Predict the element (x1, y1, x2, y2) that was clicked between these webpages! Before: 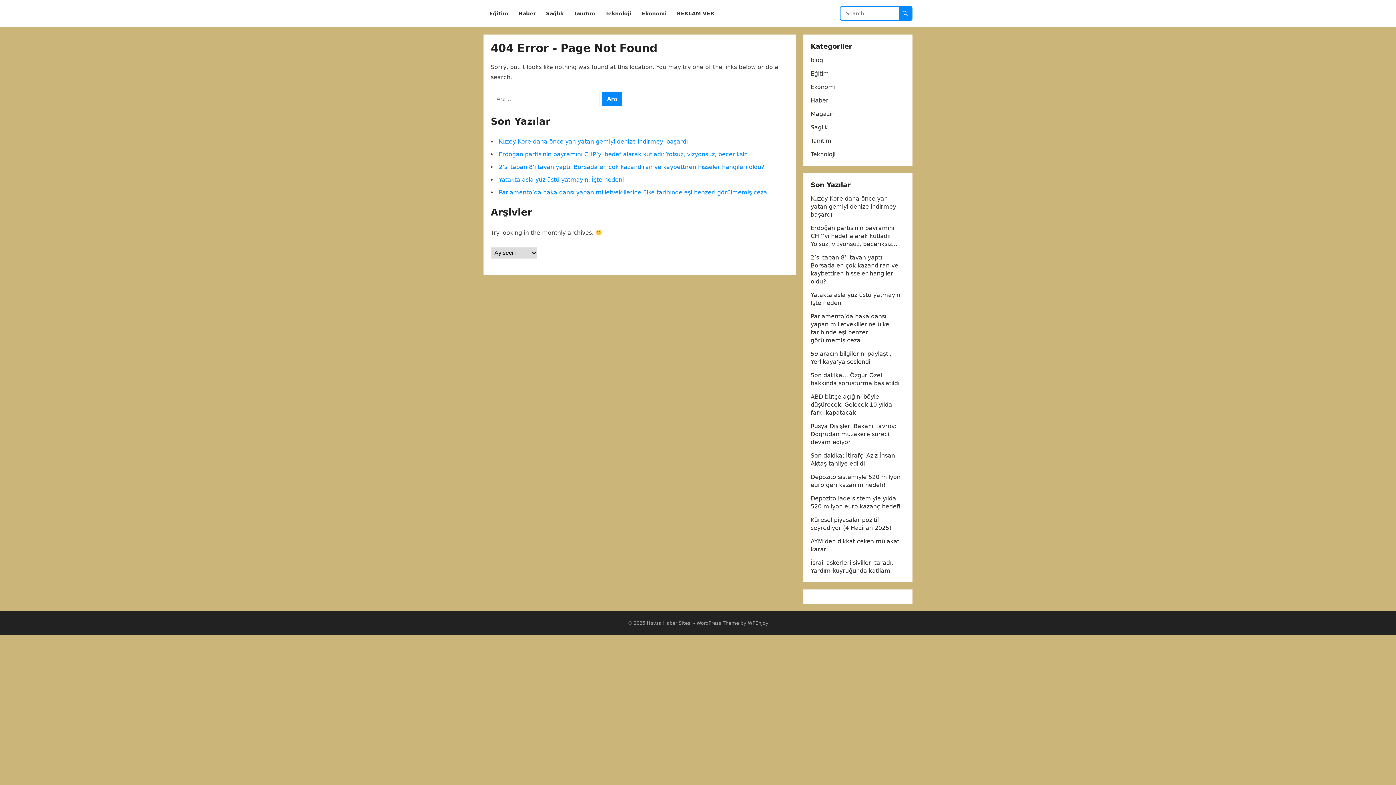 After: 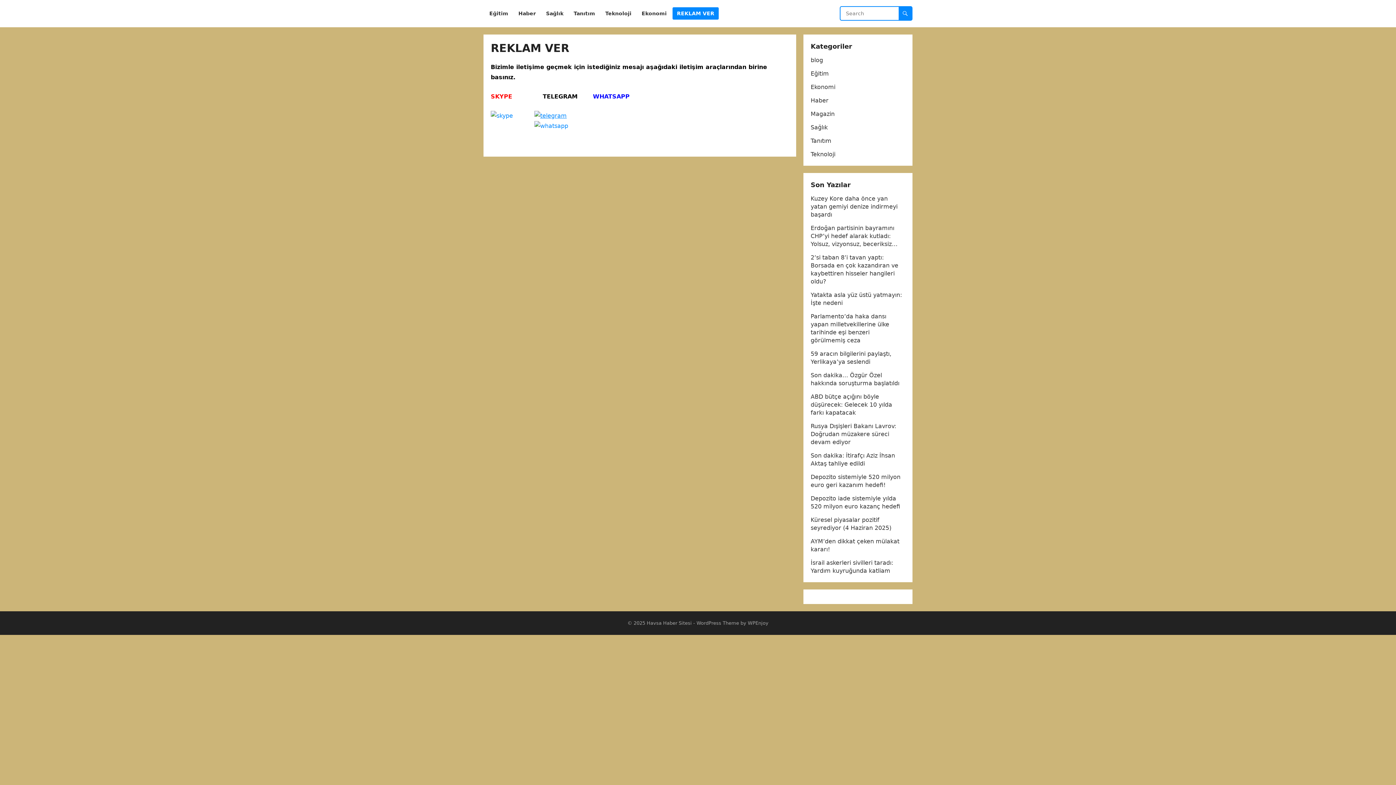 Action: label: REKLAM VER bbox: (672, 0, 718, 27)